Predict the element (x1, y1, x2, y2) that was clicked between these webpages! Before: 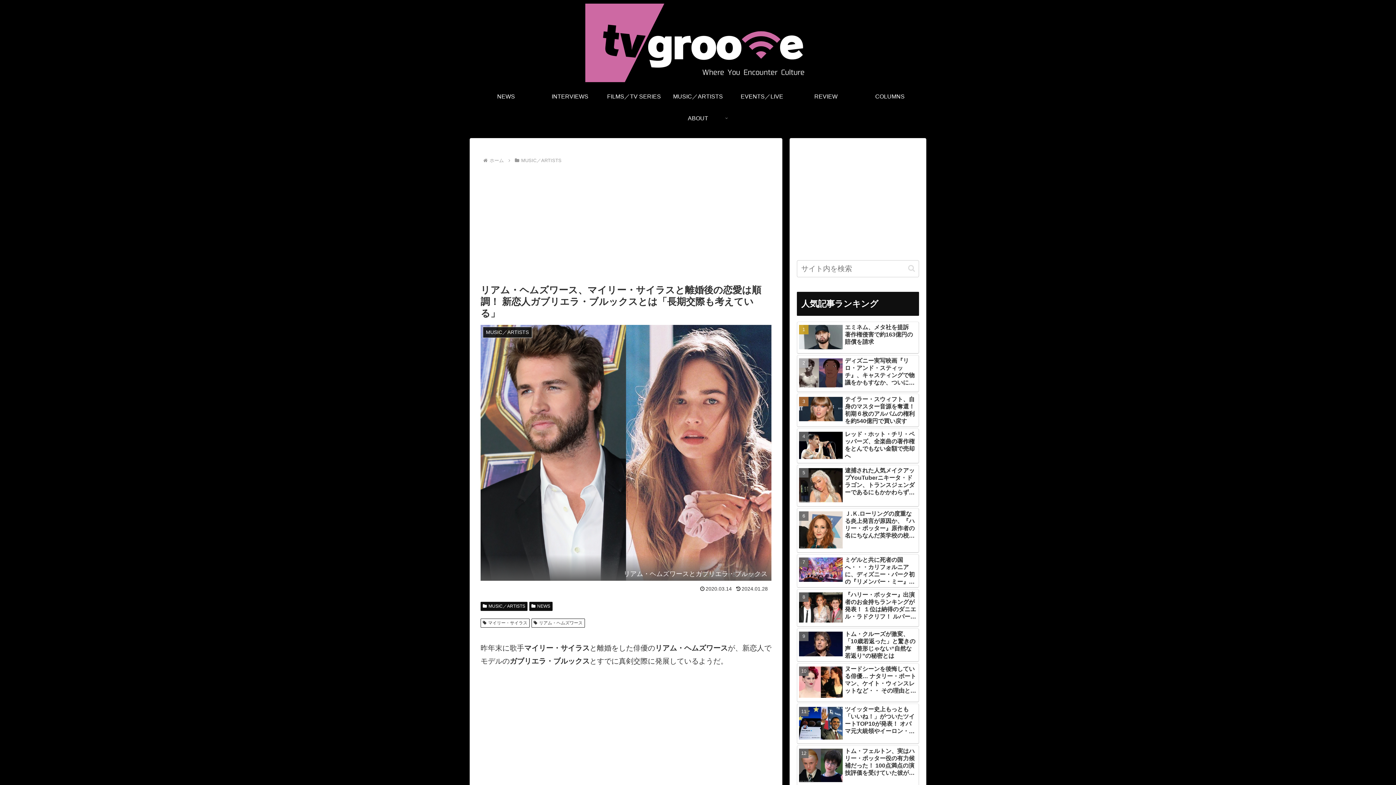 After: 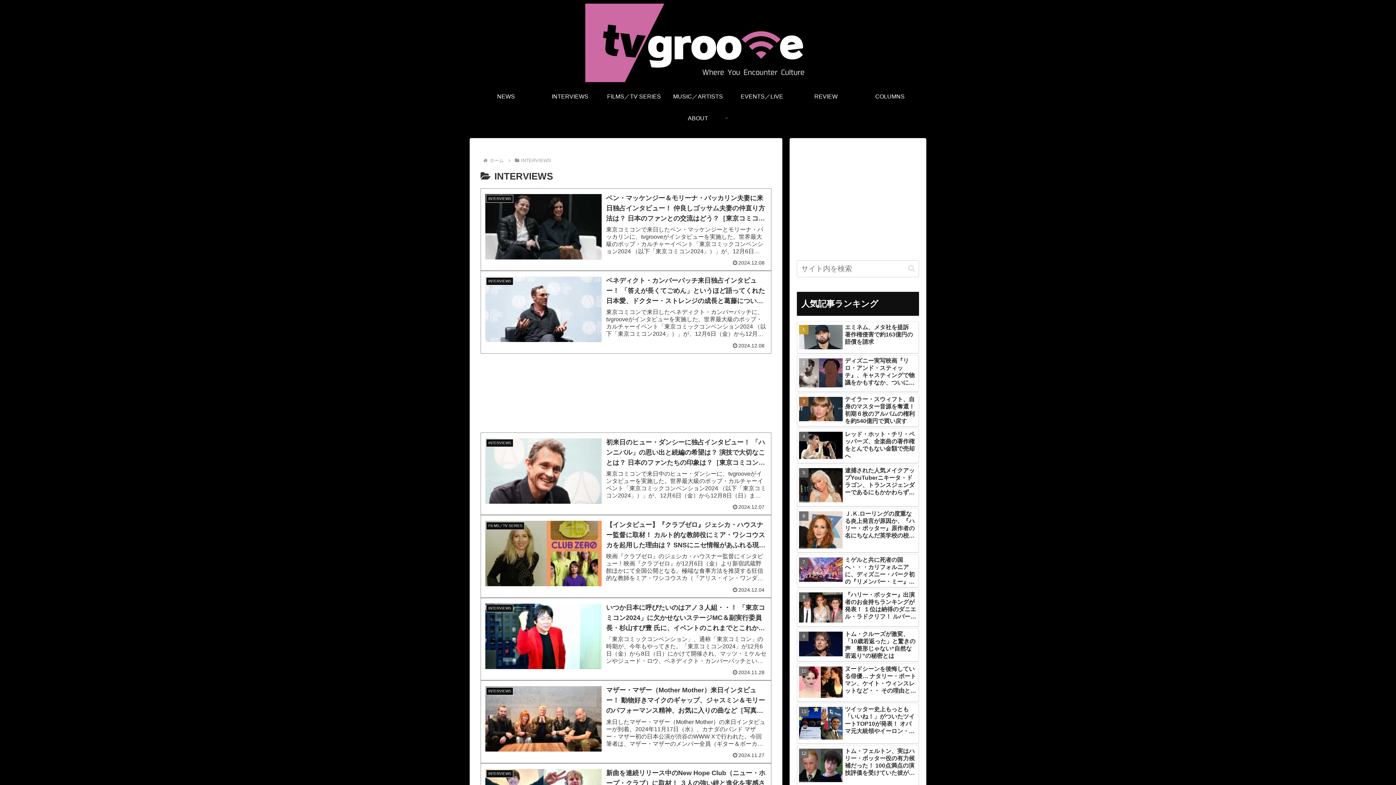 Action: label: INTERVIEWS bbox: (538, 85, 602, 107)